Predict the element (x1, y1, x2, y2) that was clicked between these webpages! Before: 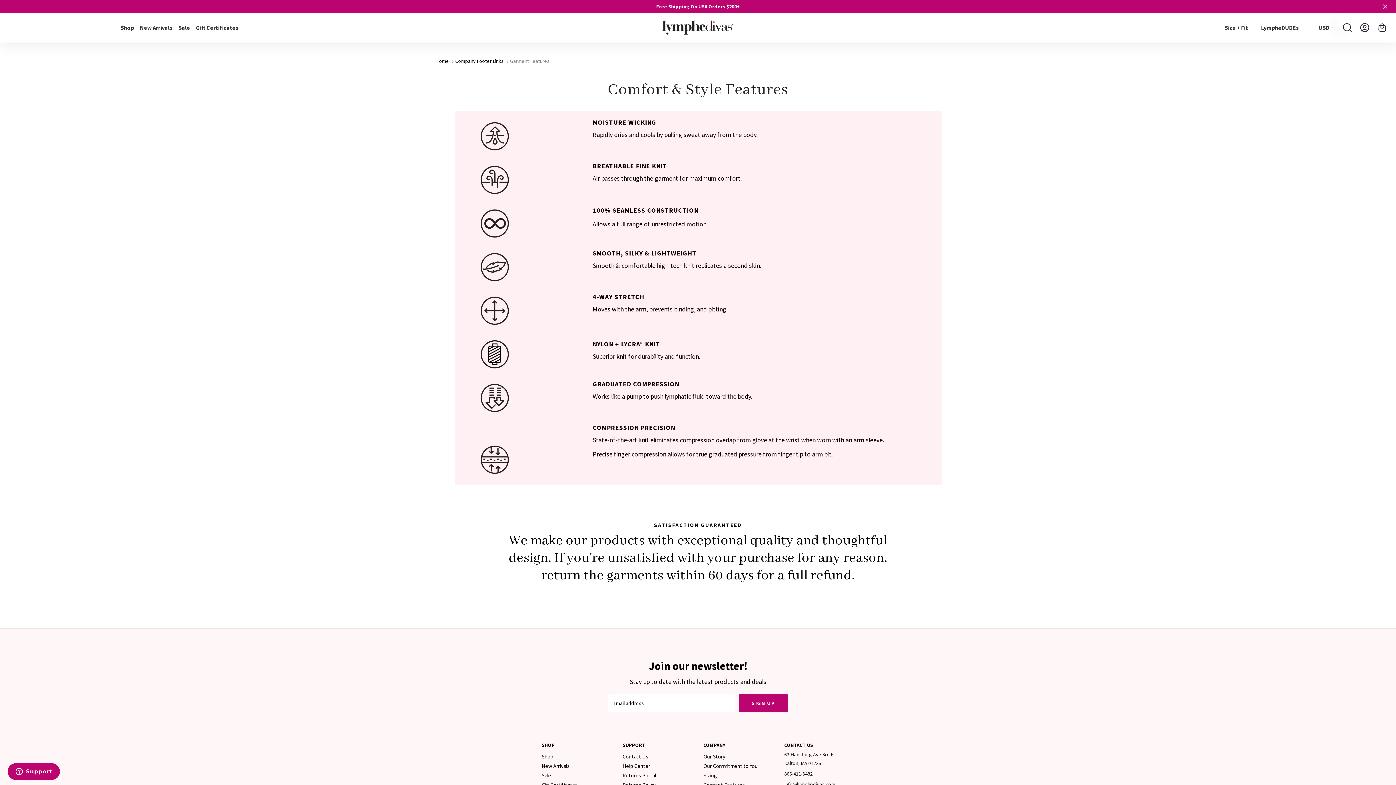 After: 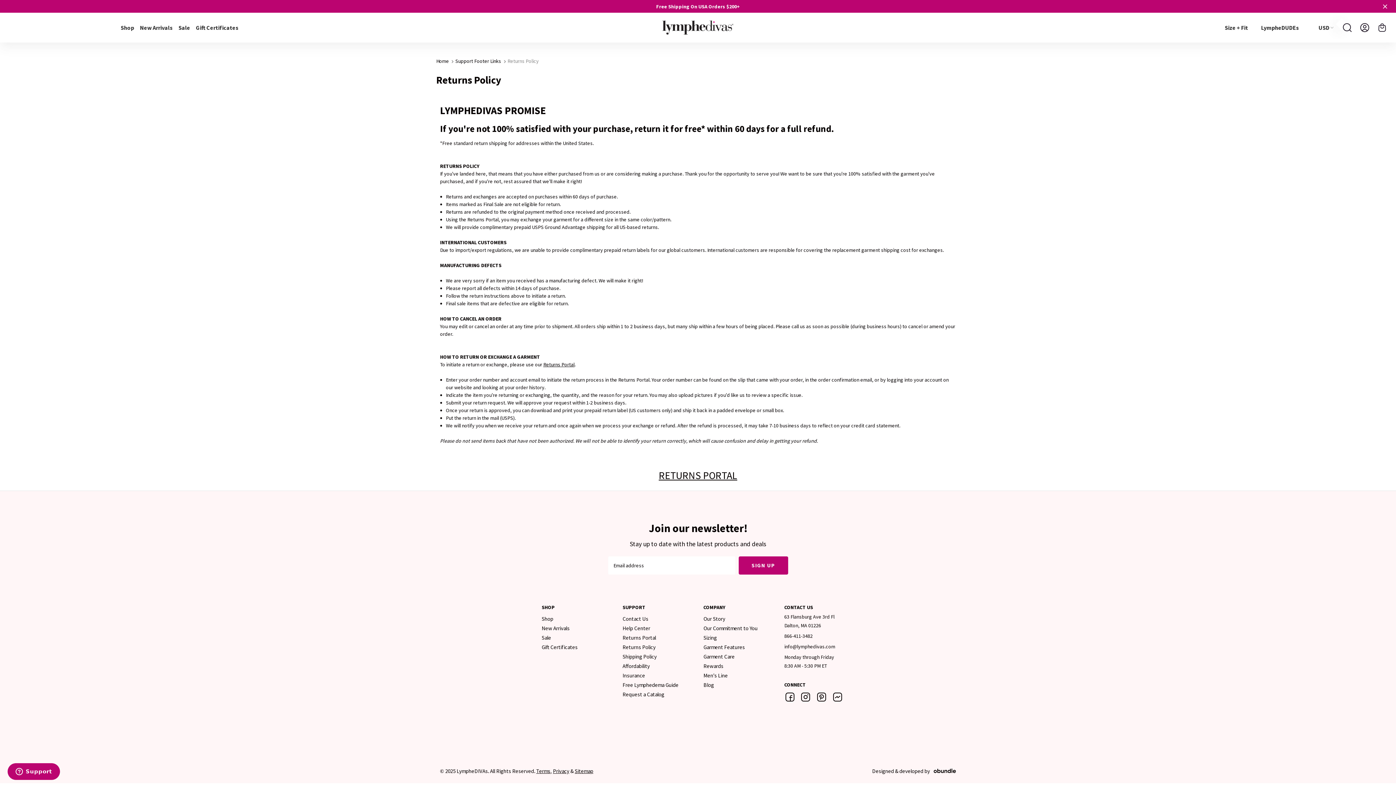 Action: bbox: (622, 781, 655, 788) label: Returns Policy